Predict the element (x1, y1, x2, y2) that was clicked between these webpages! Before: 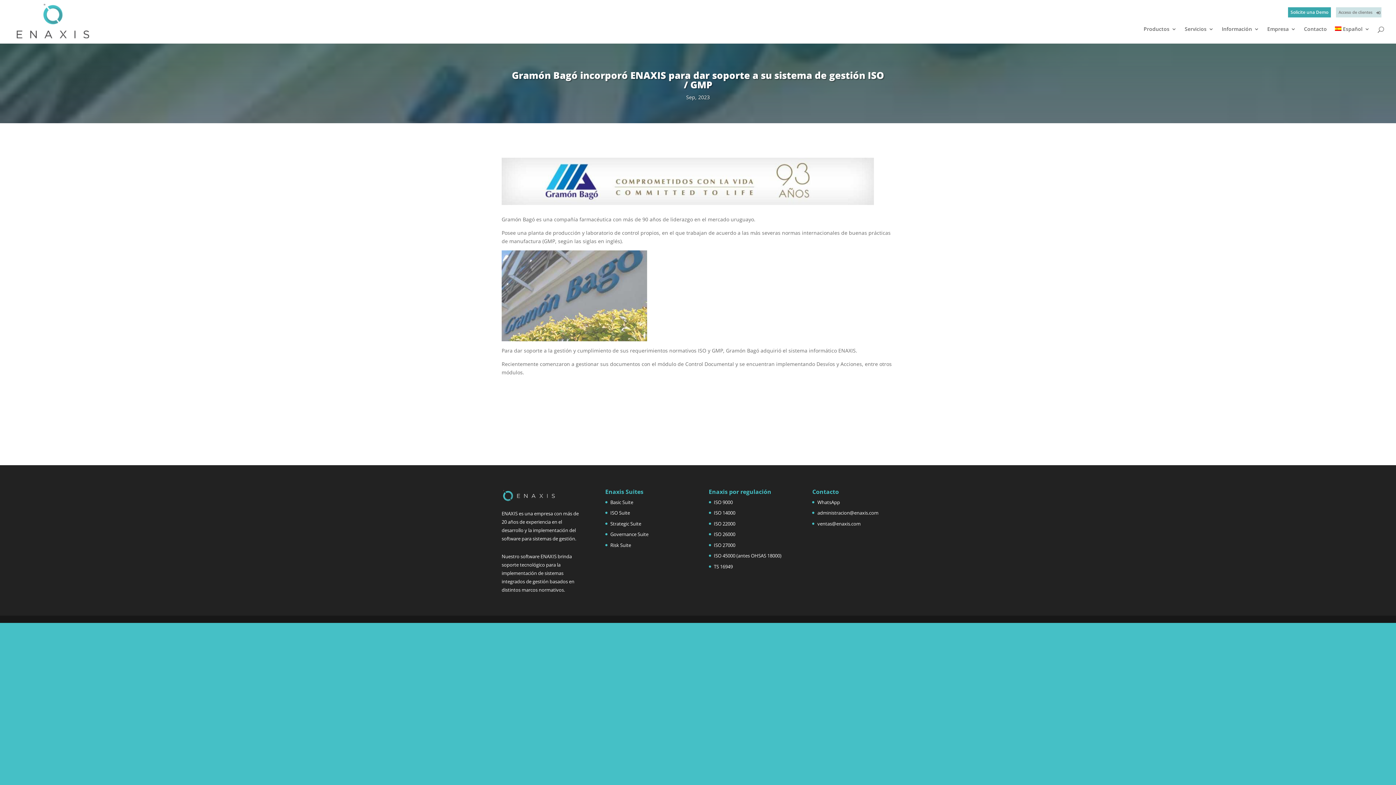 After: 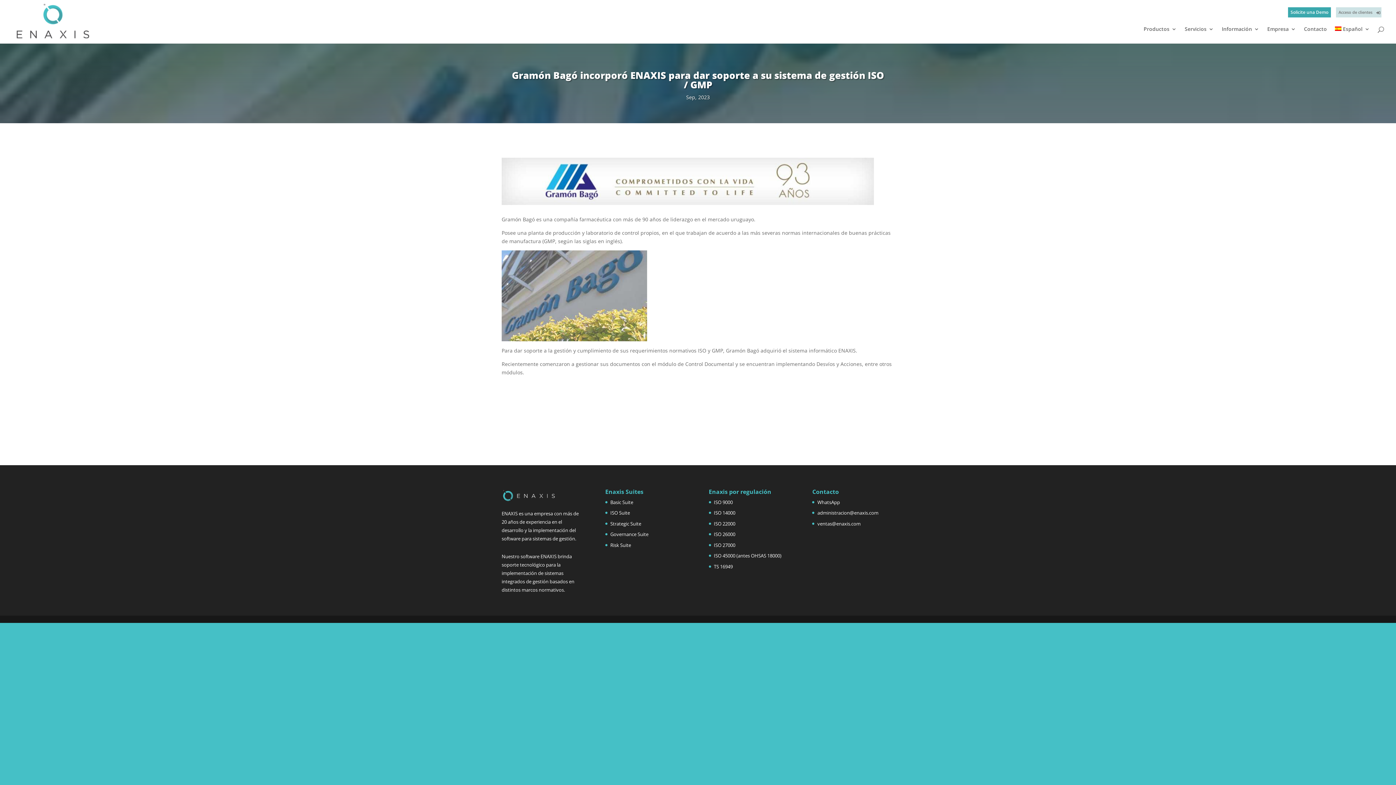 Action: bbox: (1335, 26, 1370, 43) label: Español